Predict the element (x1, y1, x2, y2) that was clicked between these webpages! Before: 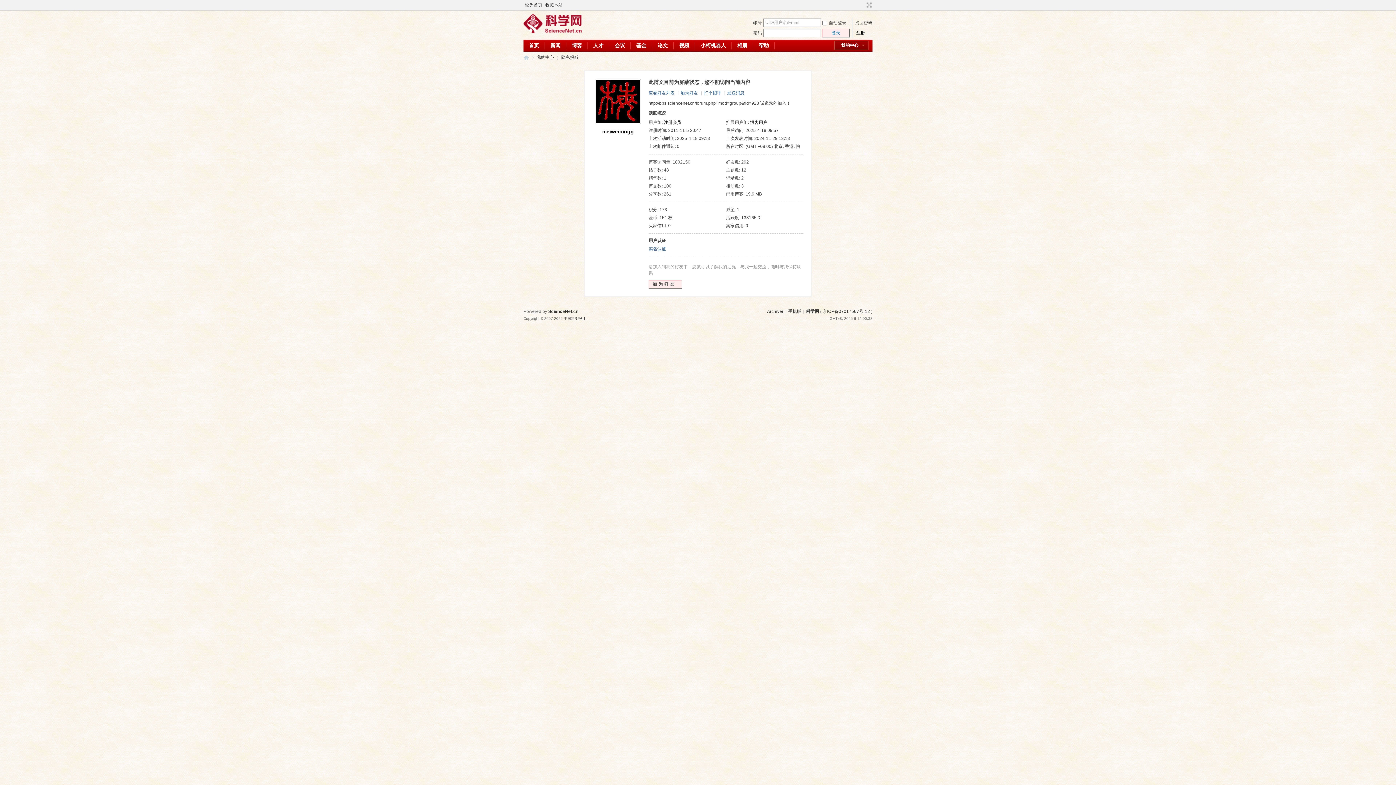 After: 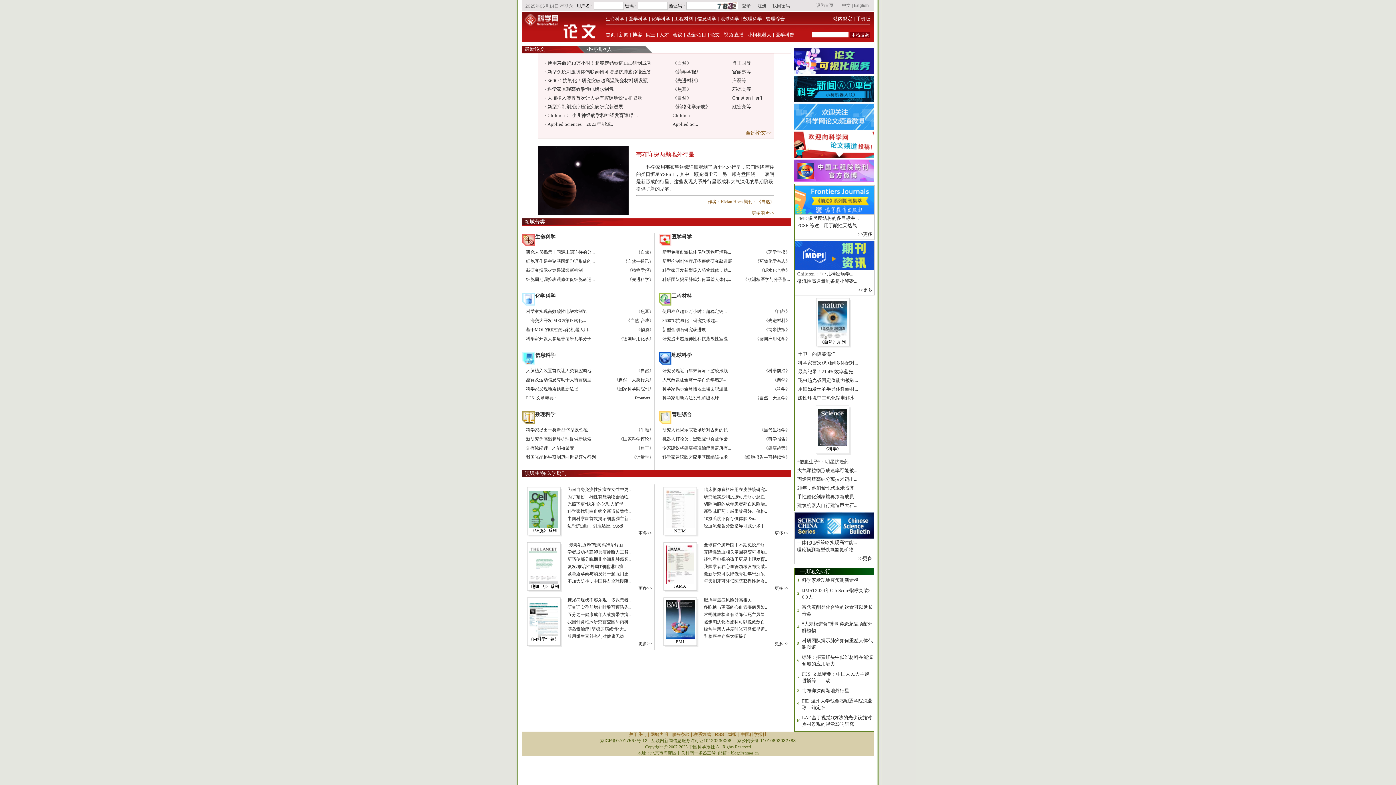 Action: bbox: (652, 39, 673, 51) label: 论文